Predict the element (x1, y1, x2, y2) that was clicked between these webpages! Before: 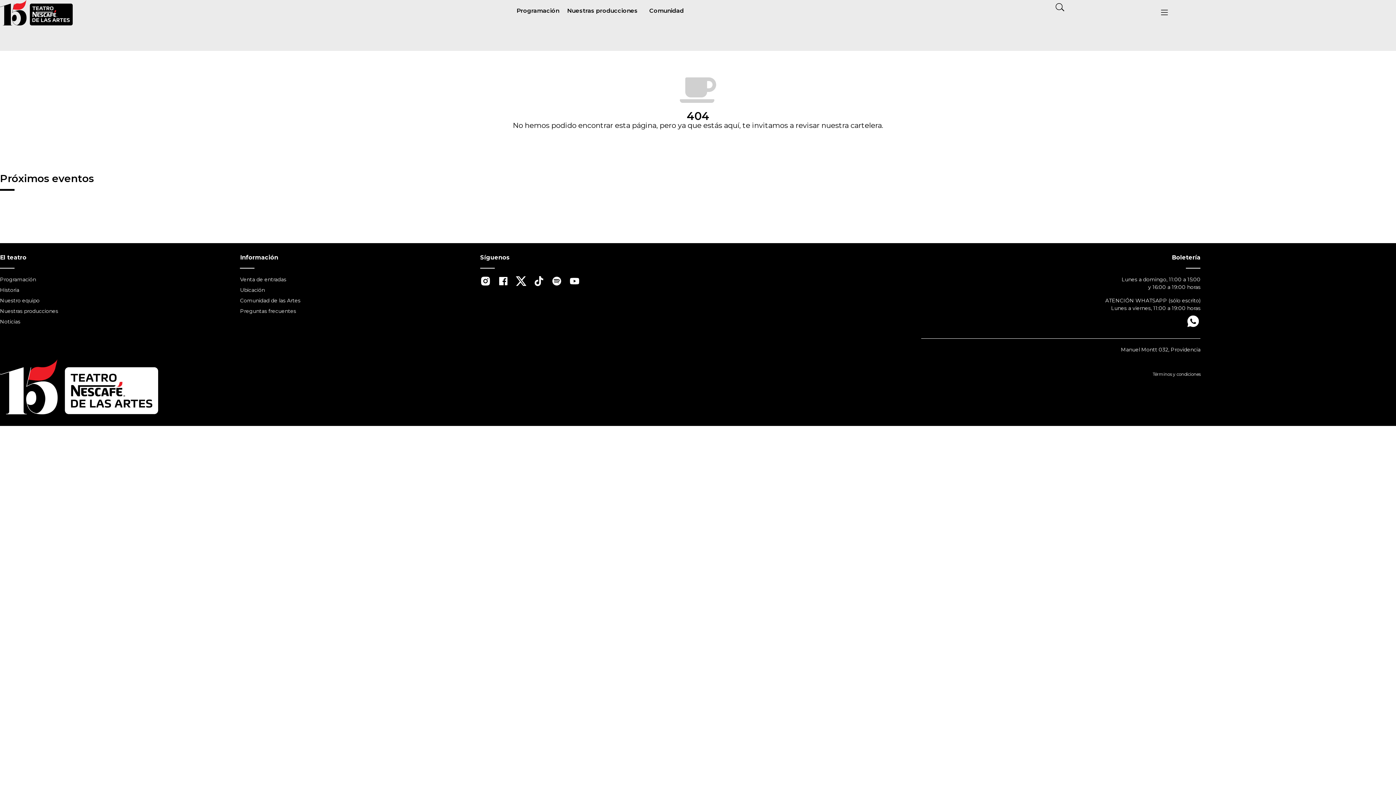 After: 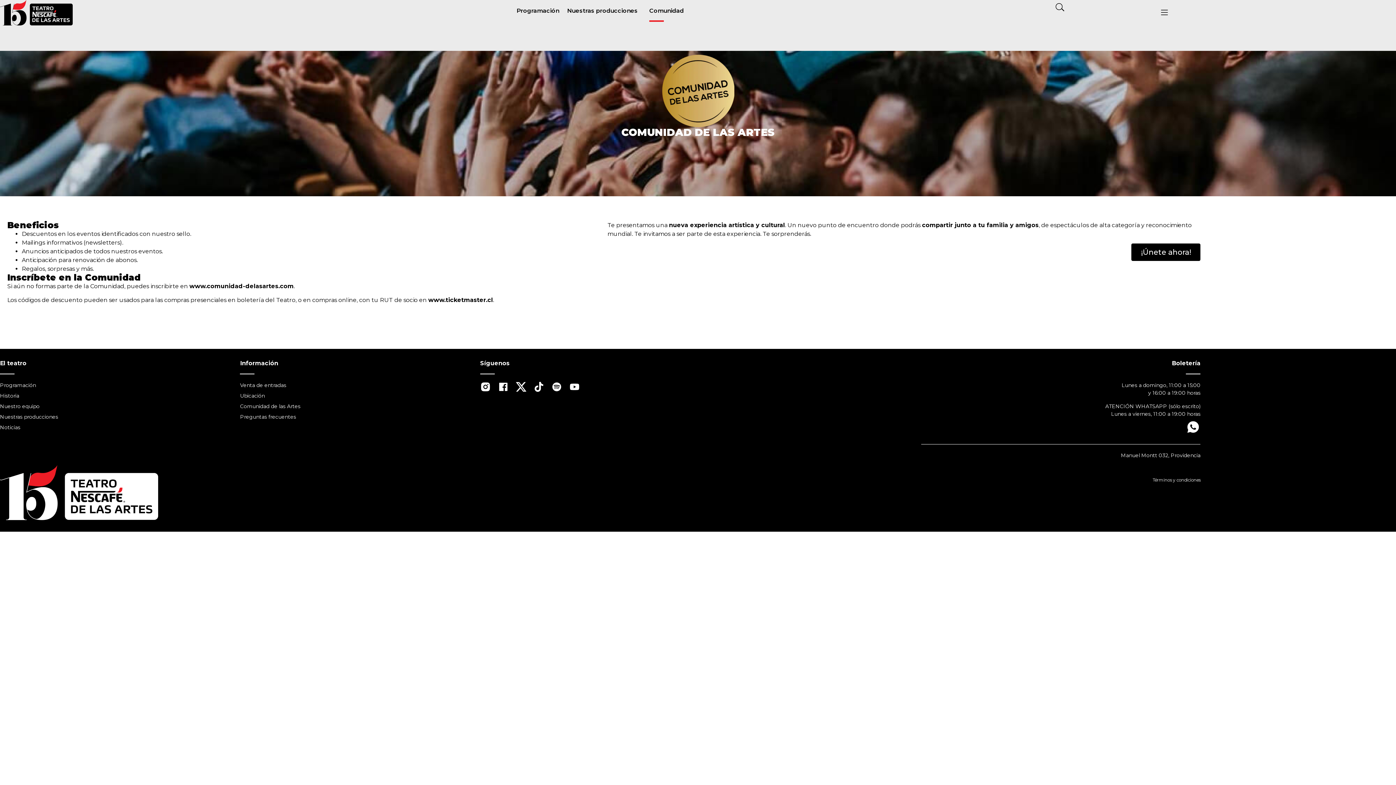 Action: bbox: (649, 0, 684, 21) label: Comunidad